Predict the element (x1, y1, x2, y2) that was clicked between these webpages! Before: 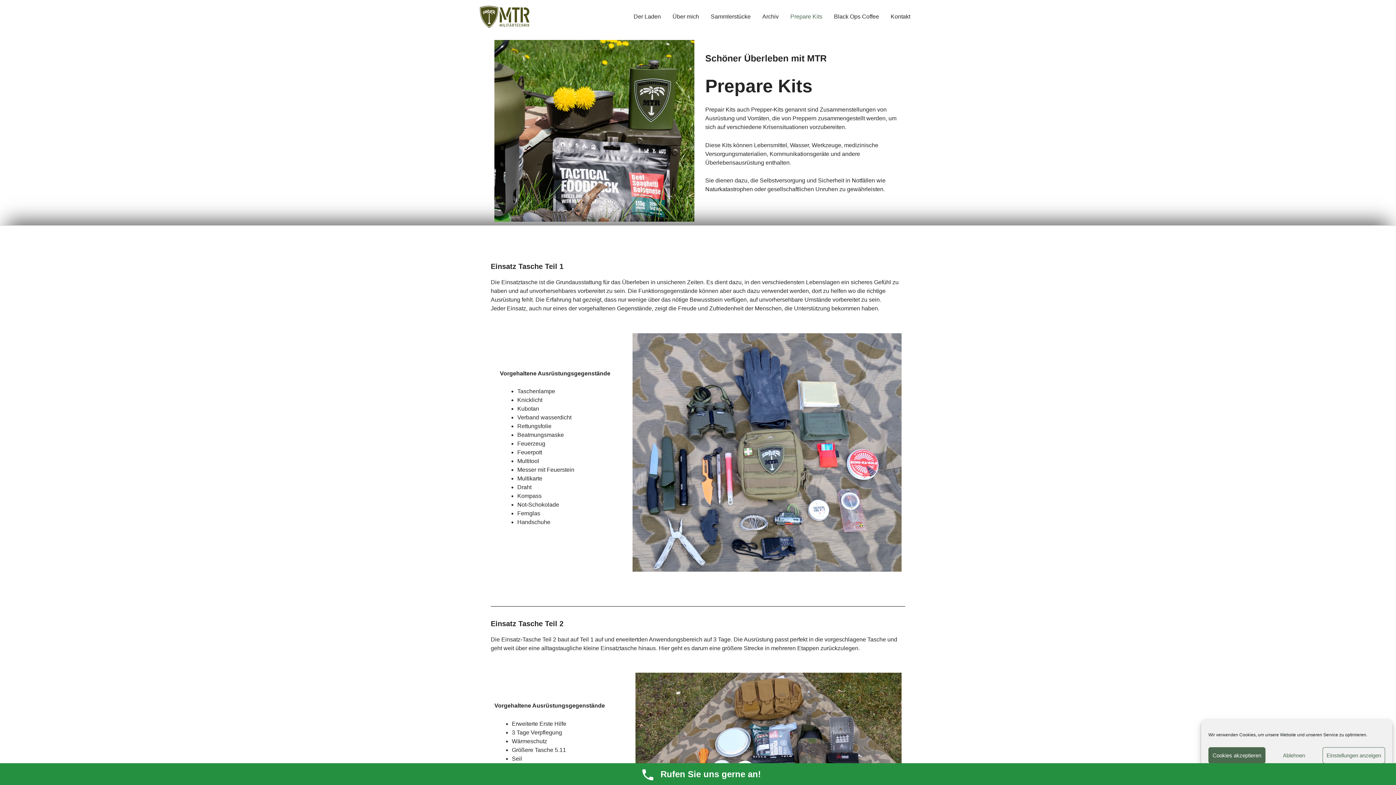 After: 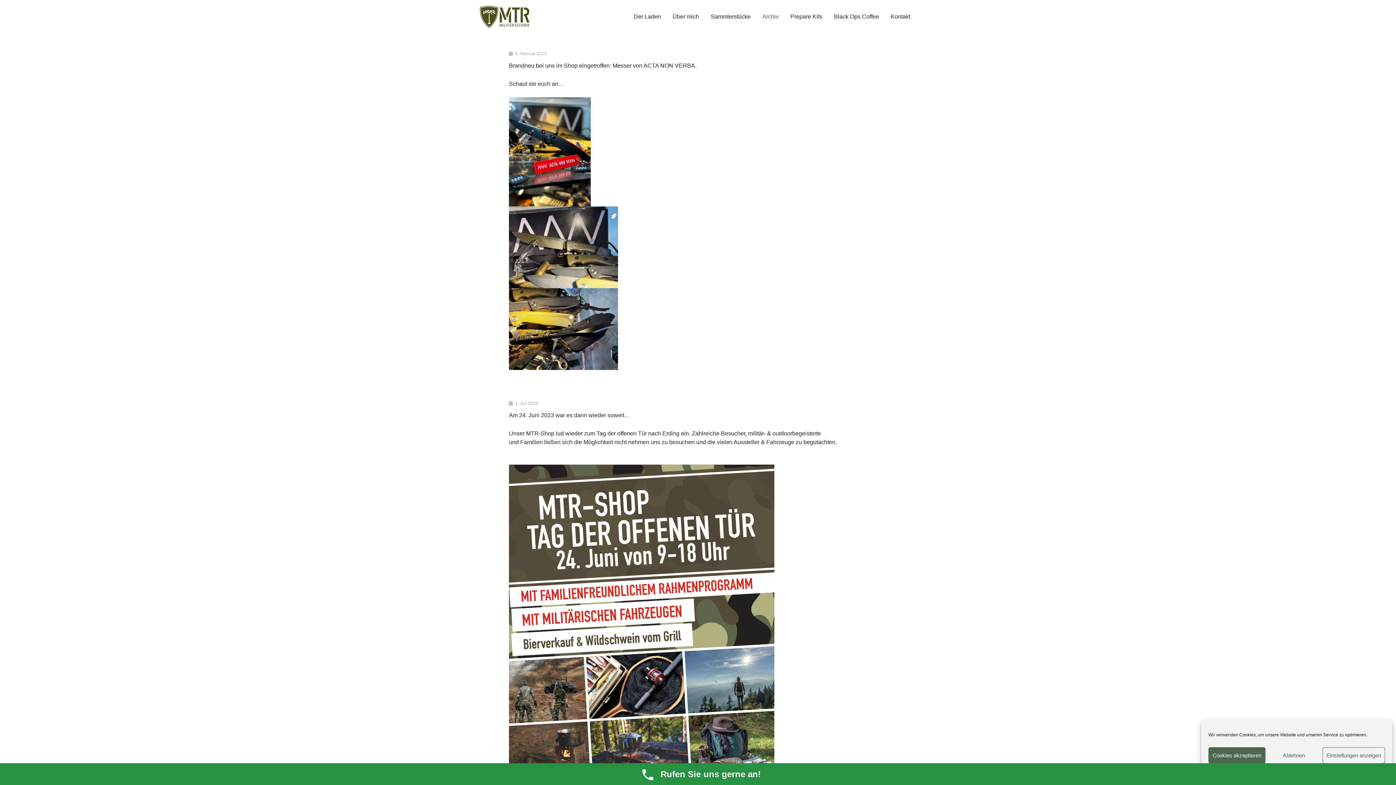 Action: bbox: (756, 5, 784, 28) label: Archiv